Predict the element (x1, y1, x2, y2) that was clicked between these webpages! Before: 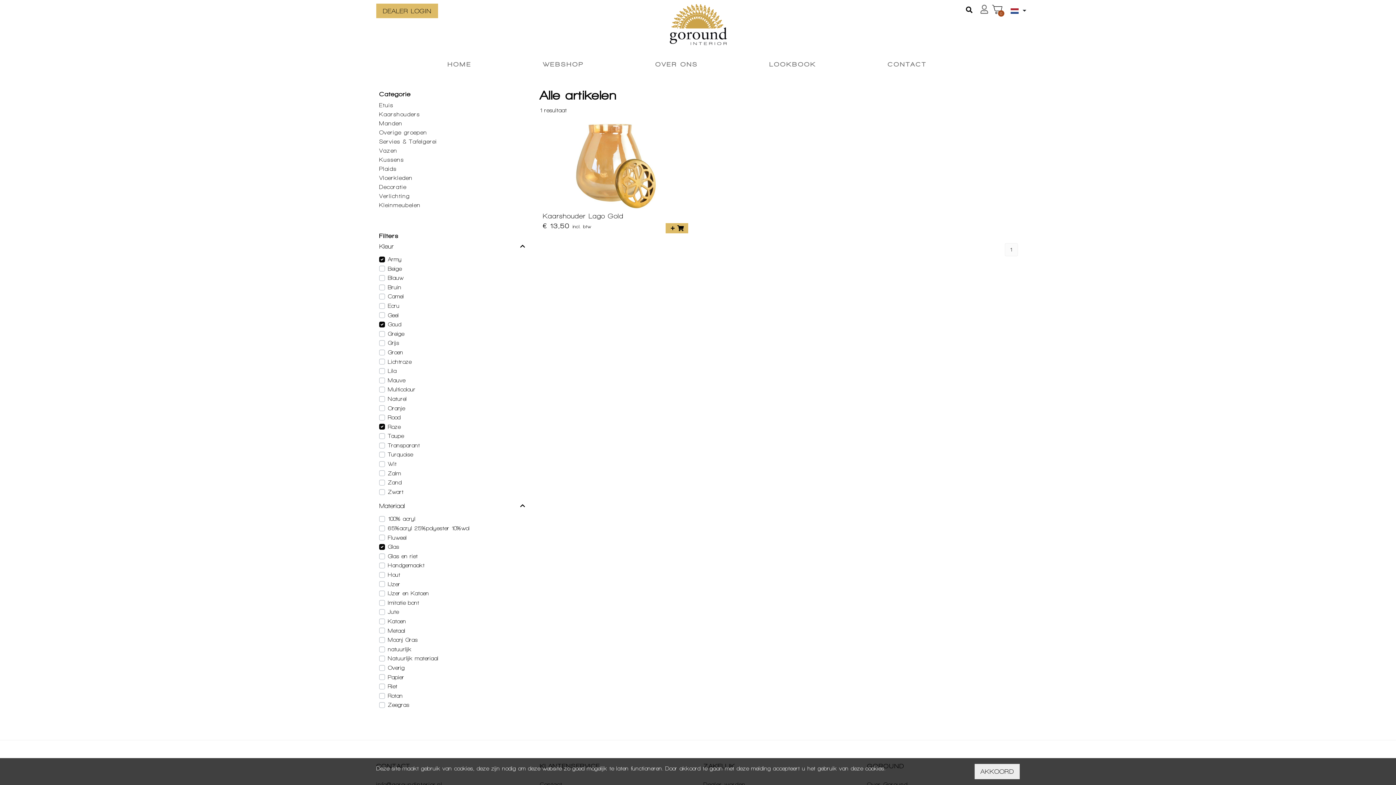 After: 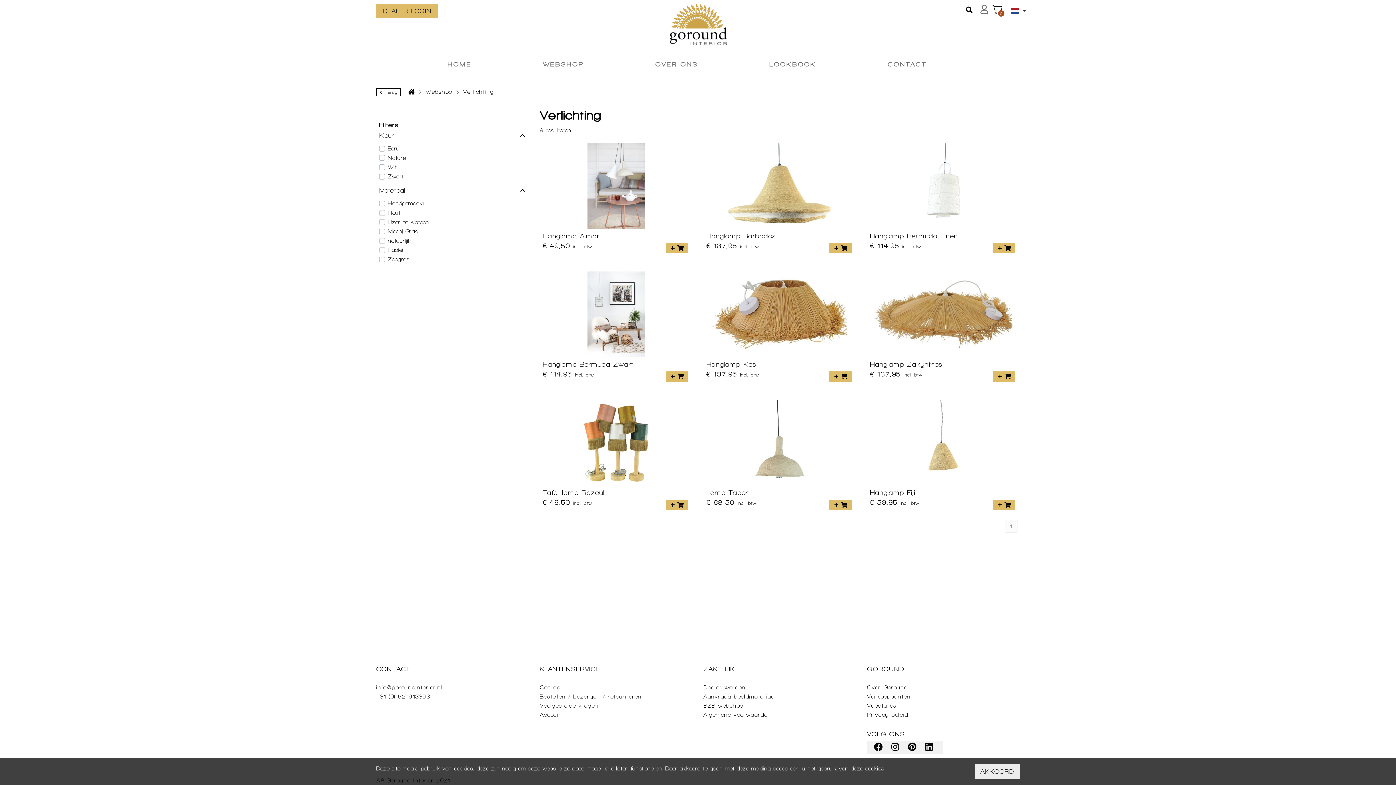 Action: label: Verlichting bbox: (379, 193, 409, 199)